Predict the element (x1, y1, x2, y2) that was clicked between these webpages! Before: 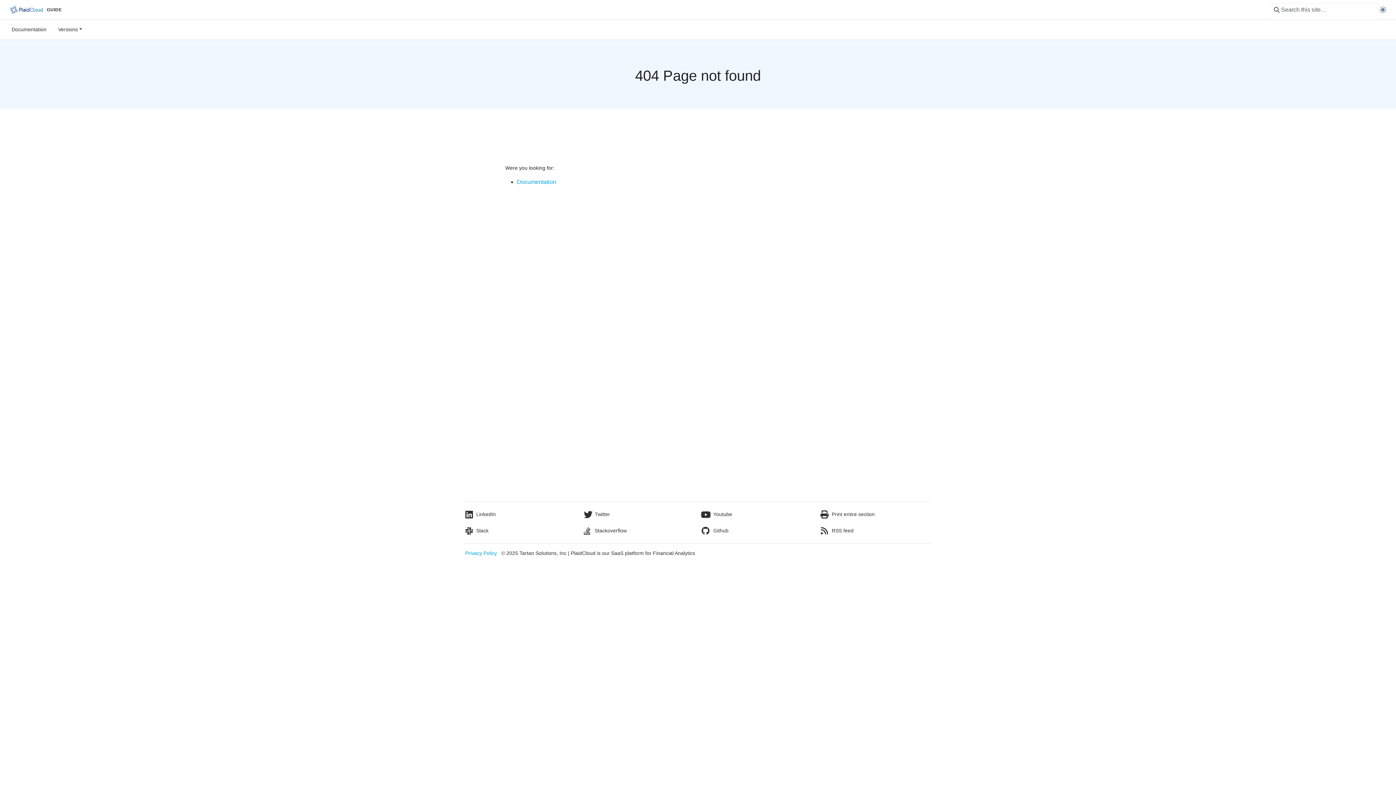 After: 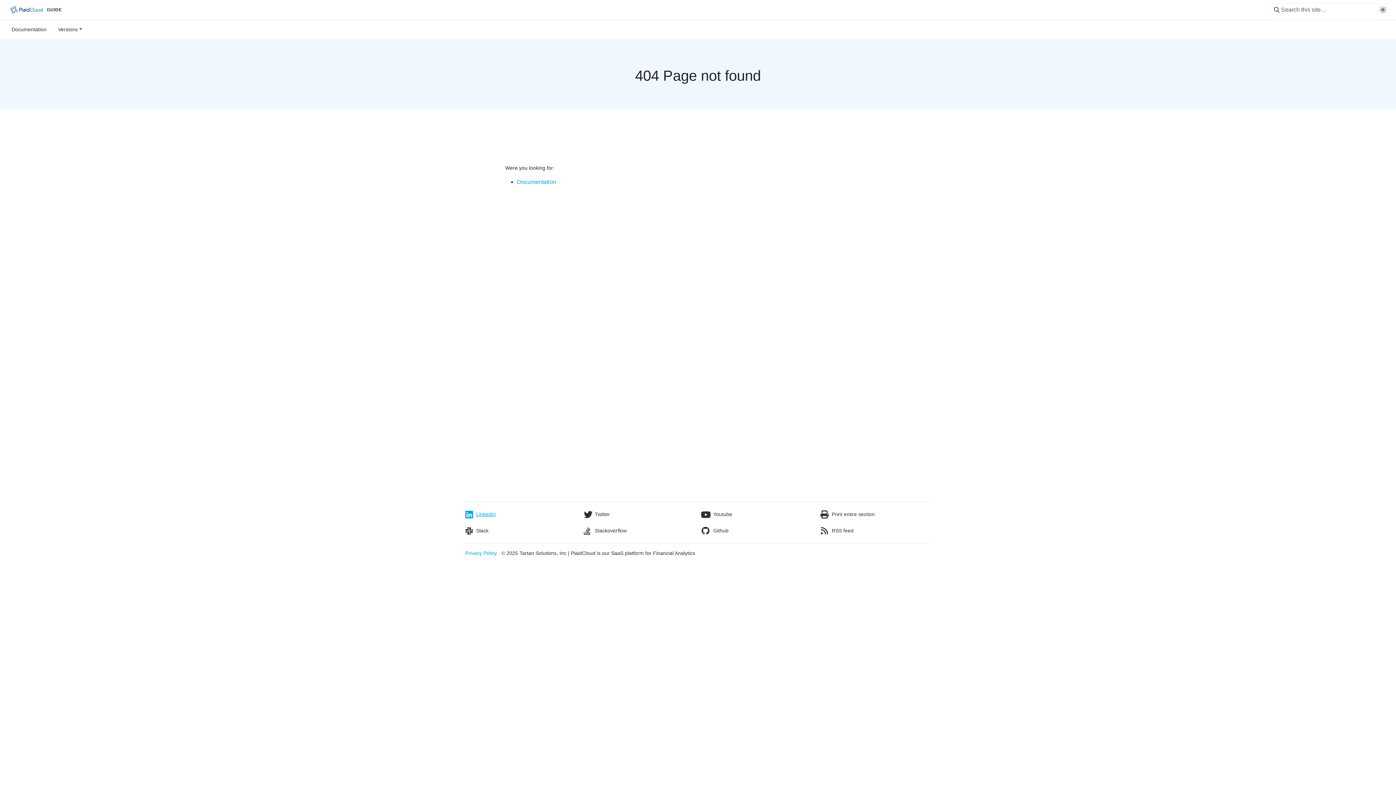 Action: label: LinkedIn bbox: (465, 510, 575, 518)